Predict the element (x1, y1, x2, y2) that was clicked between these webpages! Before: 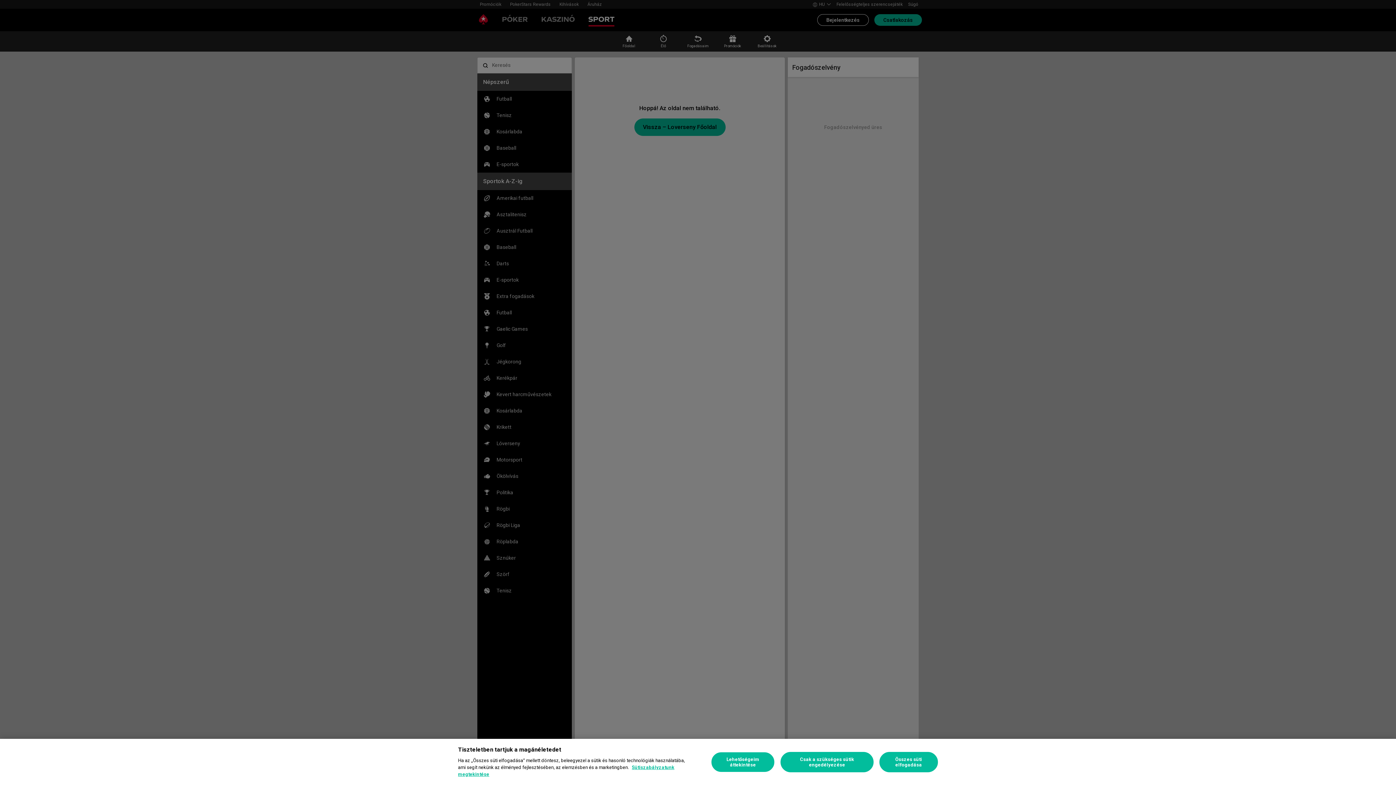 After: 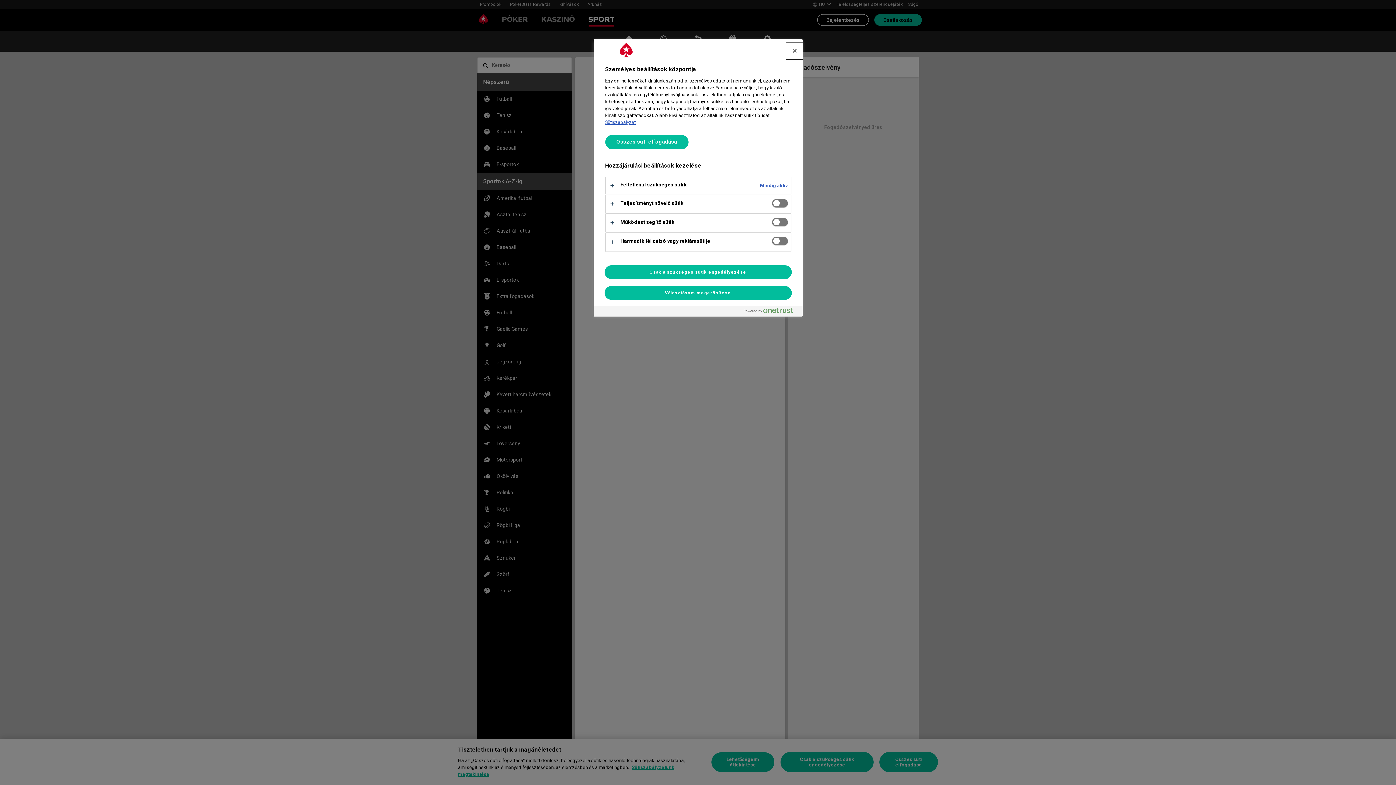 Action: bbox: (711, 752, 775, 772) label: Lehetőségeim áttekintése